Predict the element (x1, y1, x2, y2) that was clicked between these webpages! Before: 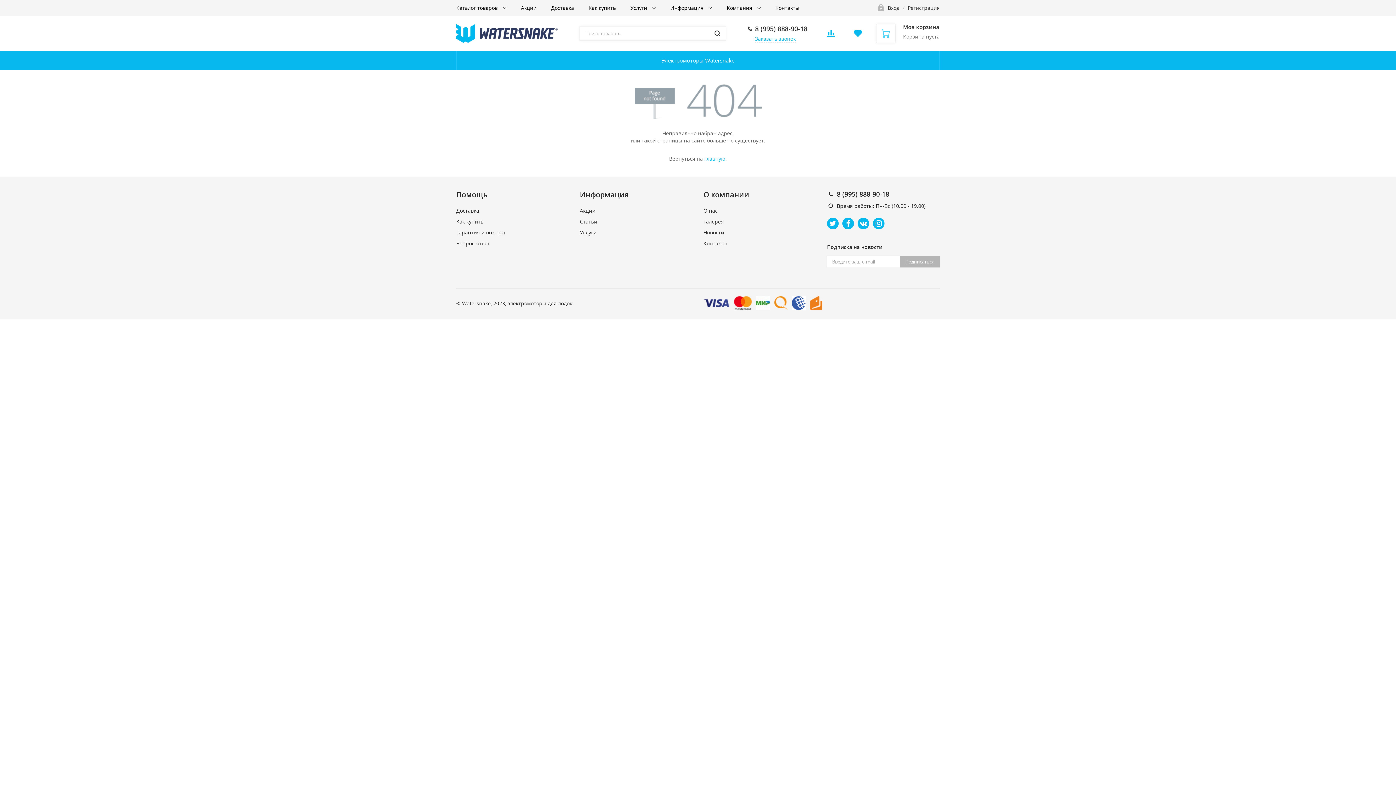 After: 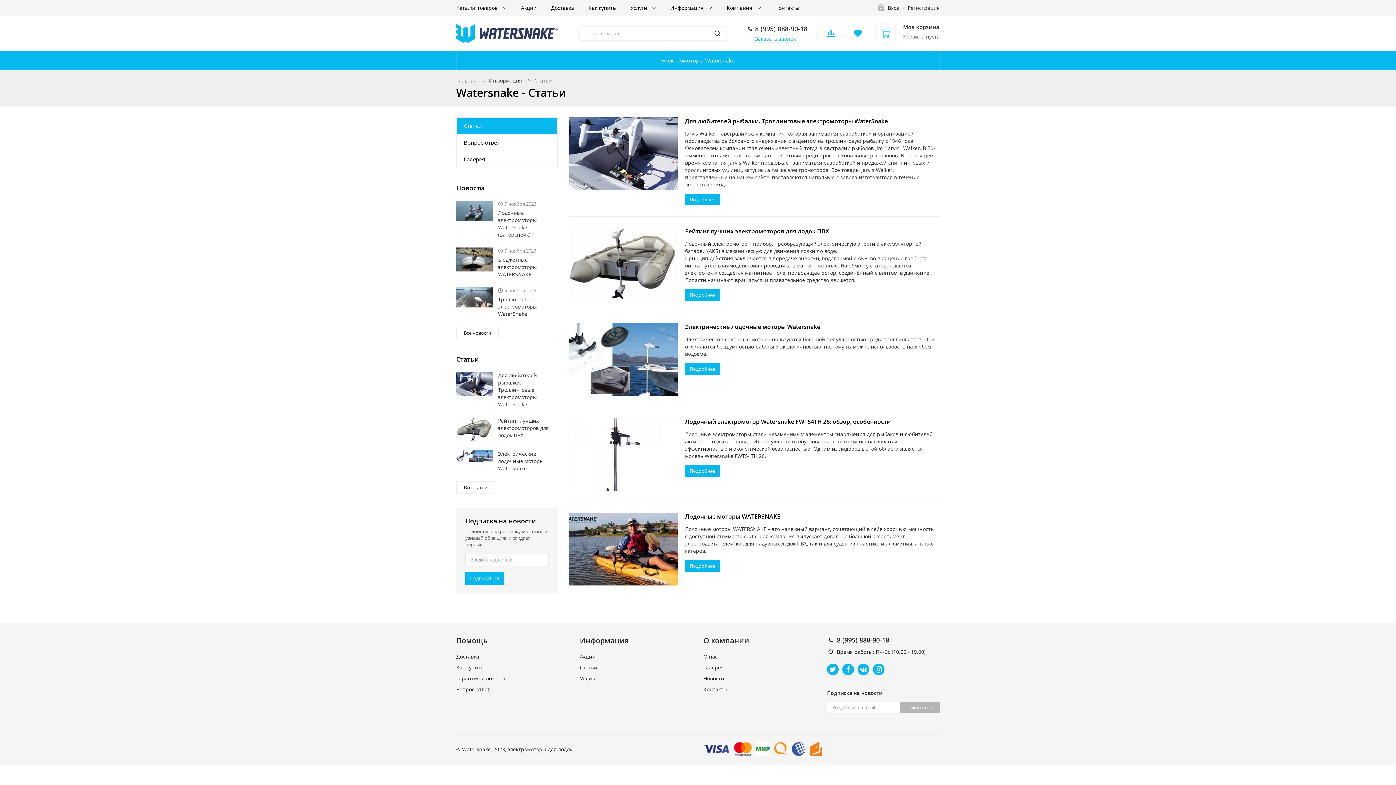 Action: label: Статьи bbox: (580, 218, 597, 225)